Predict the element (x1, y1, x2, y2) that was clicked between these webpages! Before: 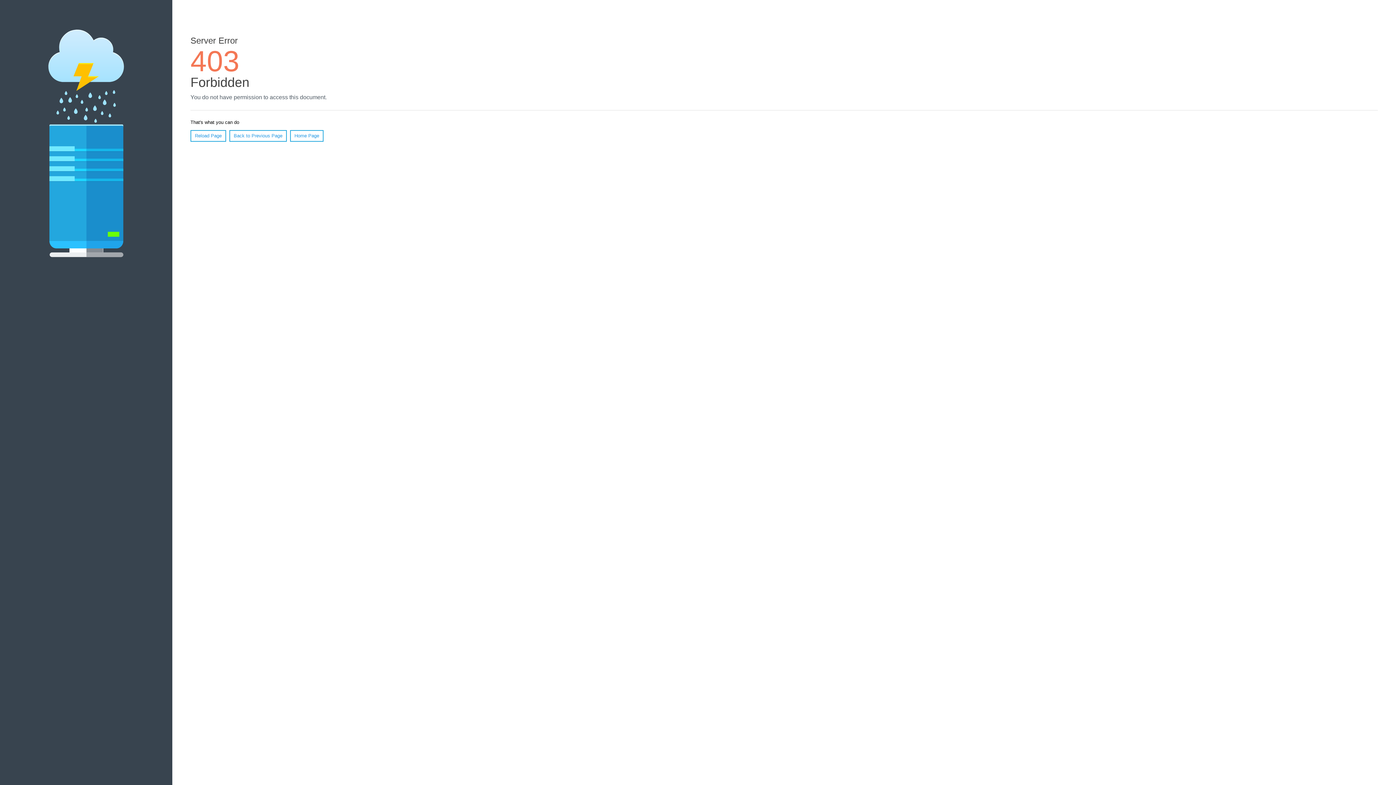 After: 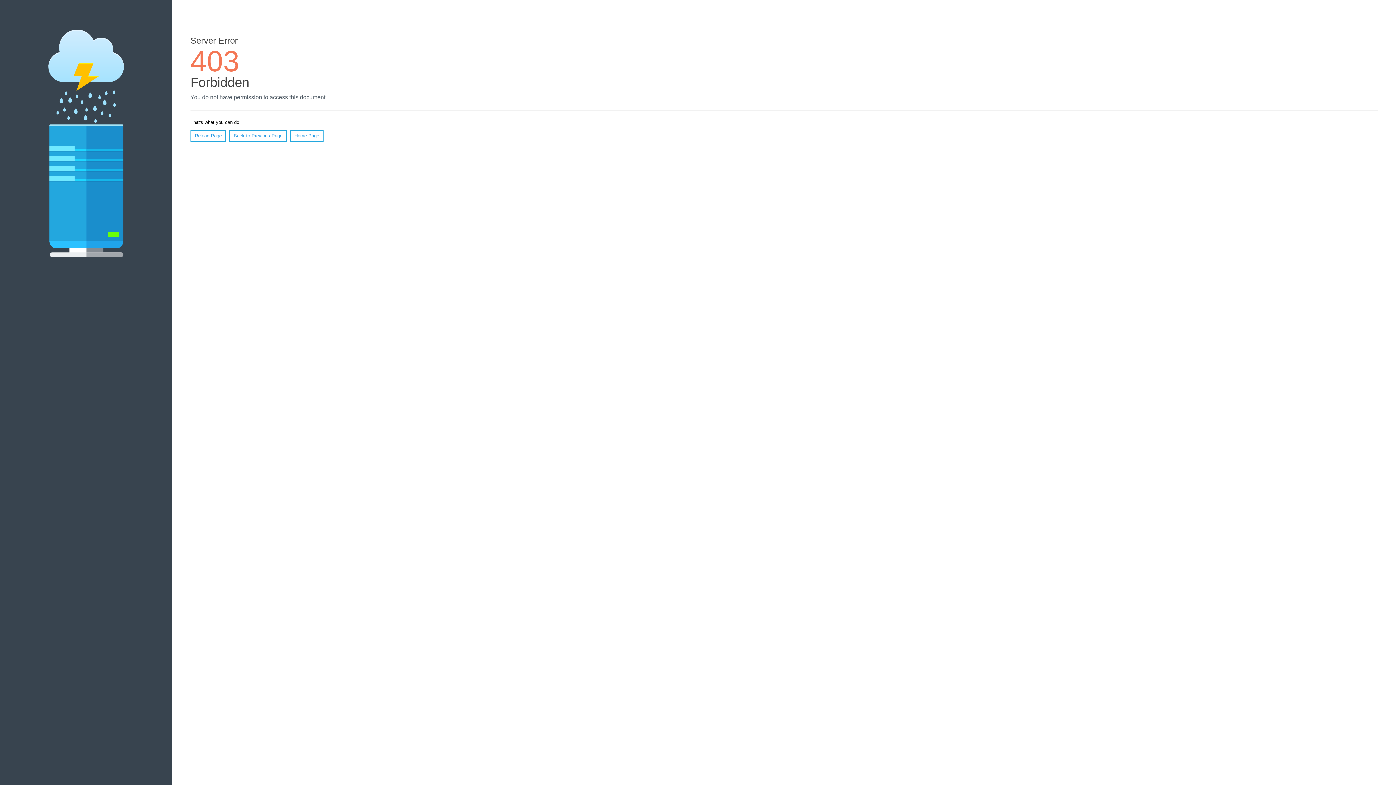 Action: label: Reload Page bbox: (190, 130, 226, 141)